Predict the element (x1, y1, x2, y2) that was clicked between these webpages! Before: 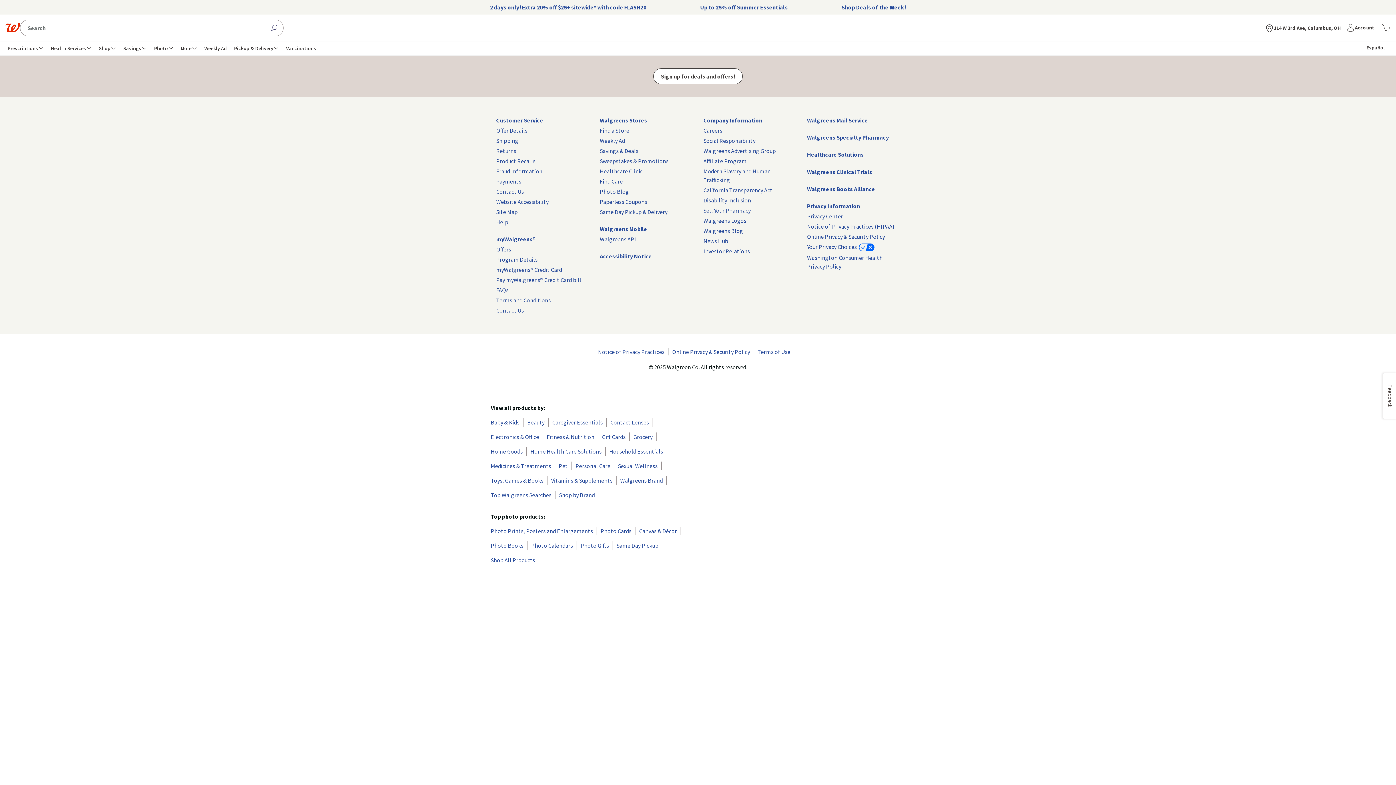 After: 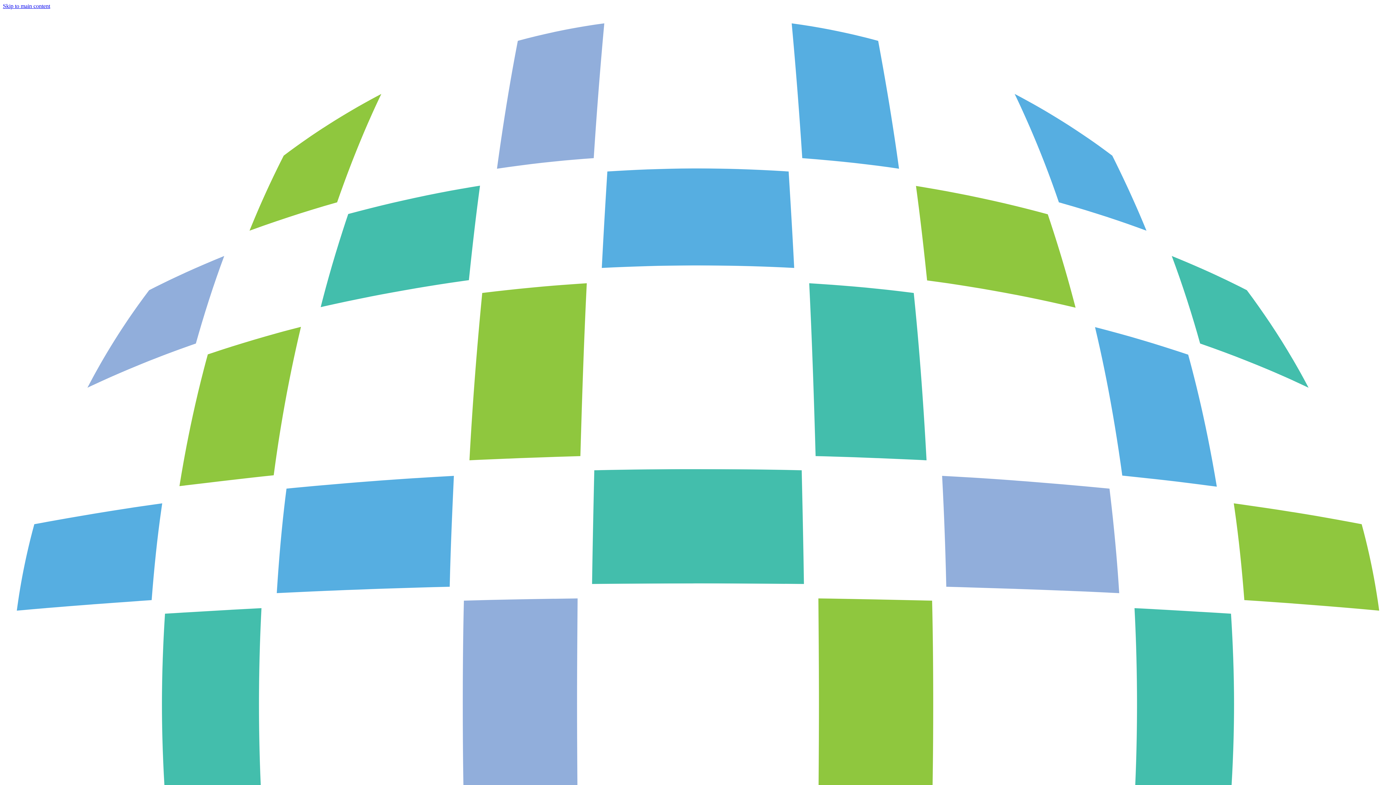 Action: label: News Hub bbox: (703, 236, 796, 246)